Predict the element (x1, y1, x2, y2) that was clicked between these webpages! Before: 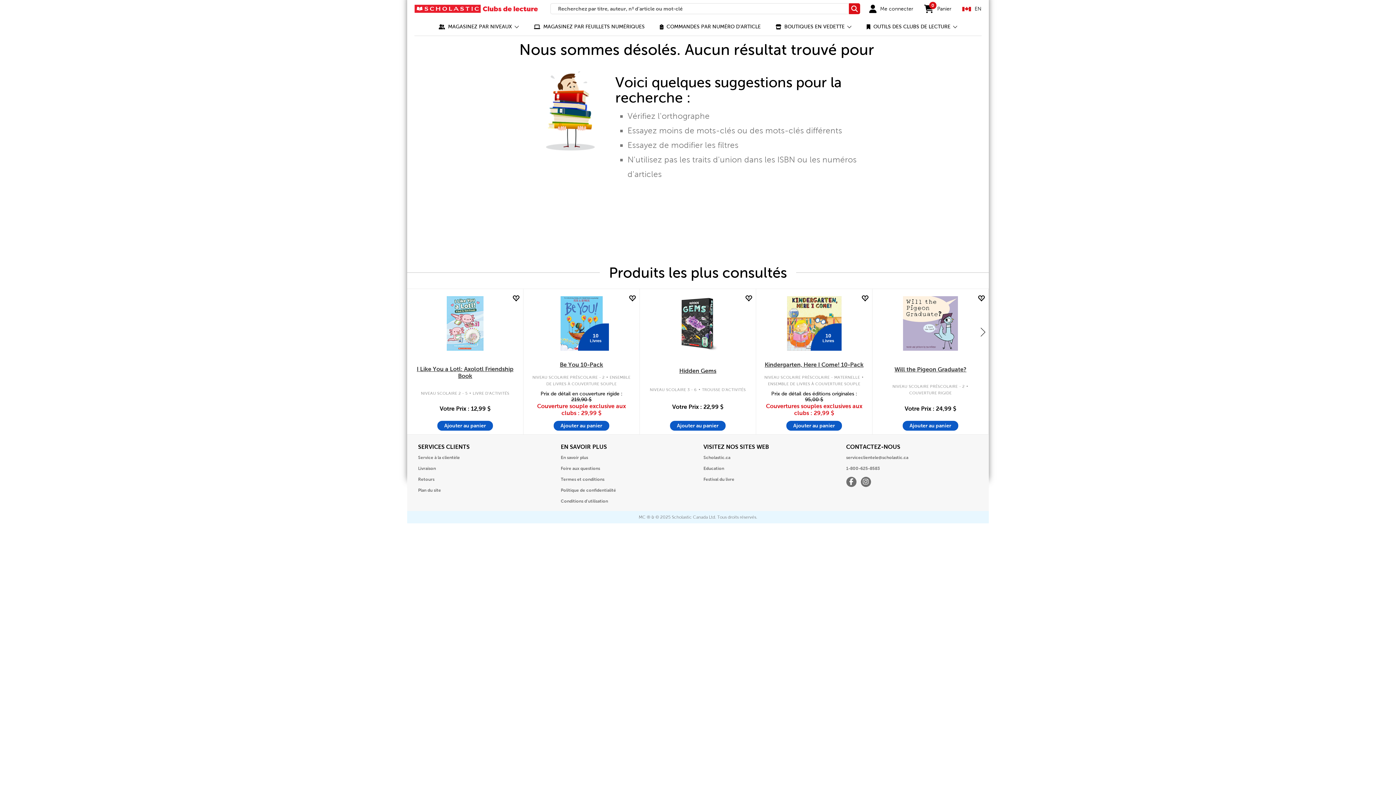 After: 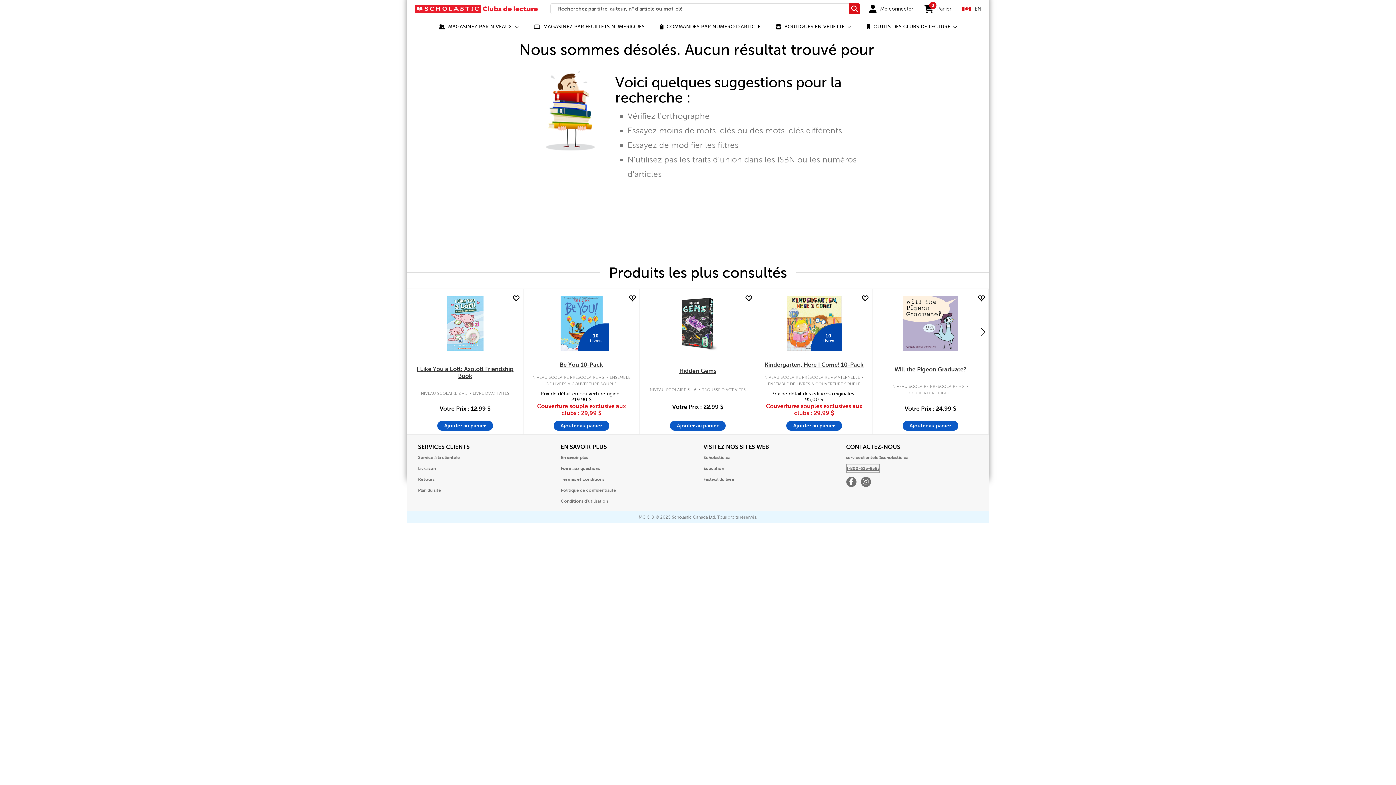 Action: label: 1-800-625-8583 bbox: (846, 464, 880, 473)